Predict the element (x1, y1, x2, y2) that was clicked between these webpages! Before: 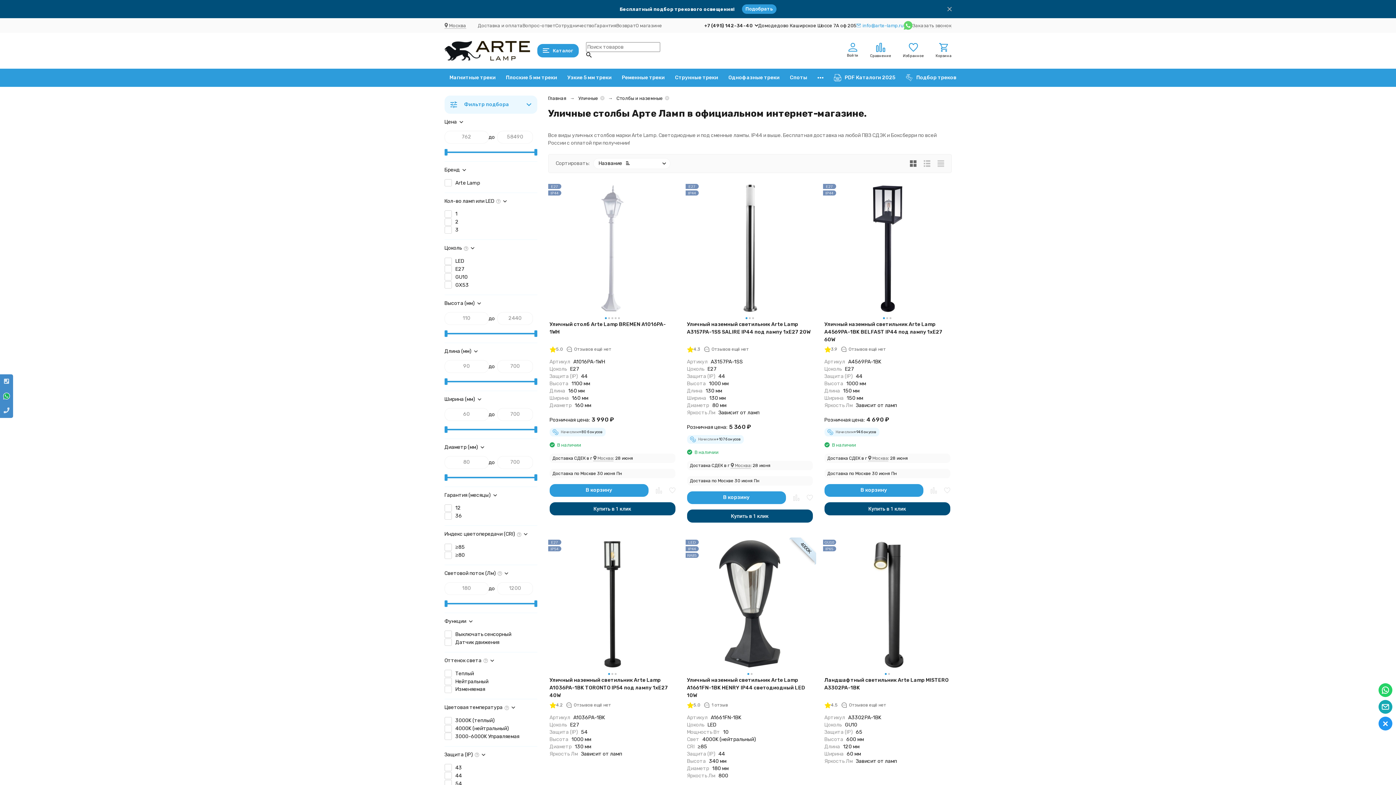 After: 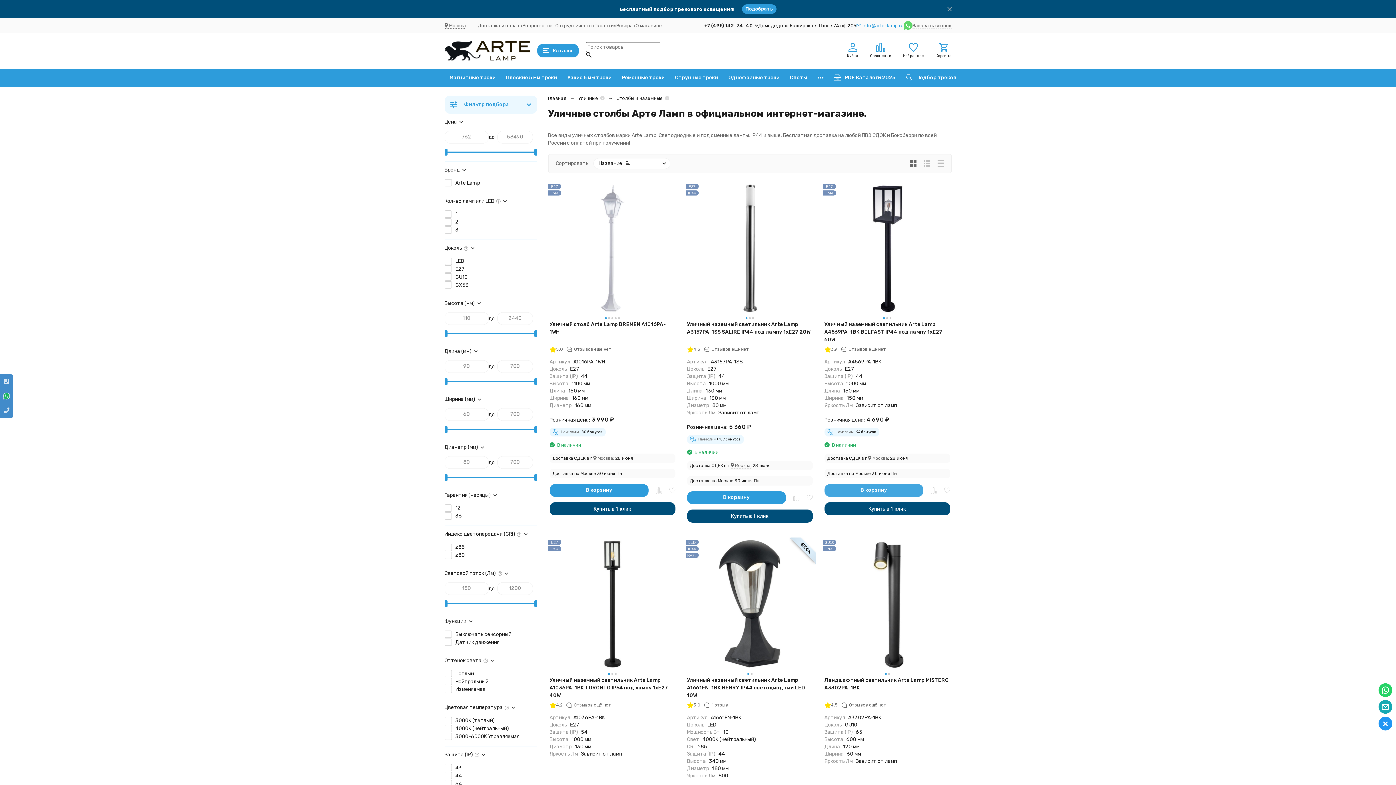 Action: label: В корзину bbox: (824, 484, 923, 497)